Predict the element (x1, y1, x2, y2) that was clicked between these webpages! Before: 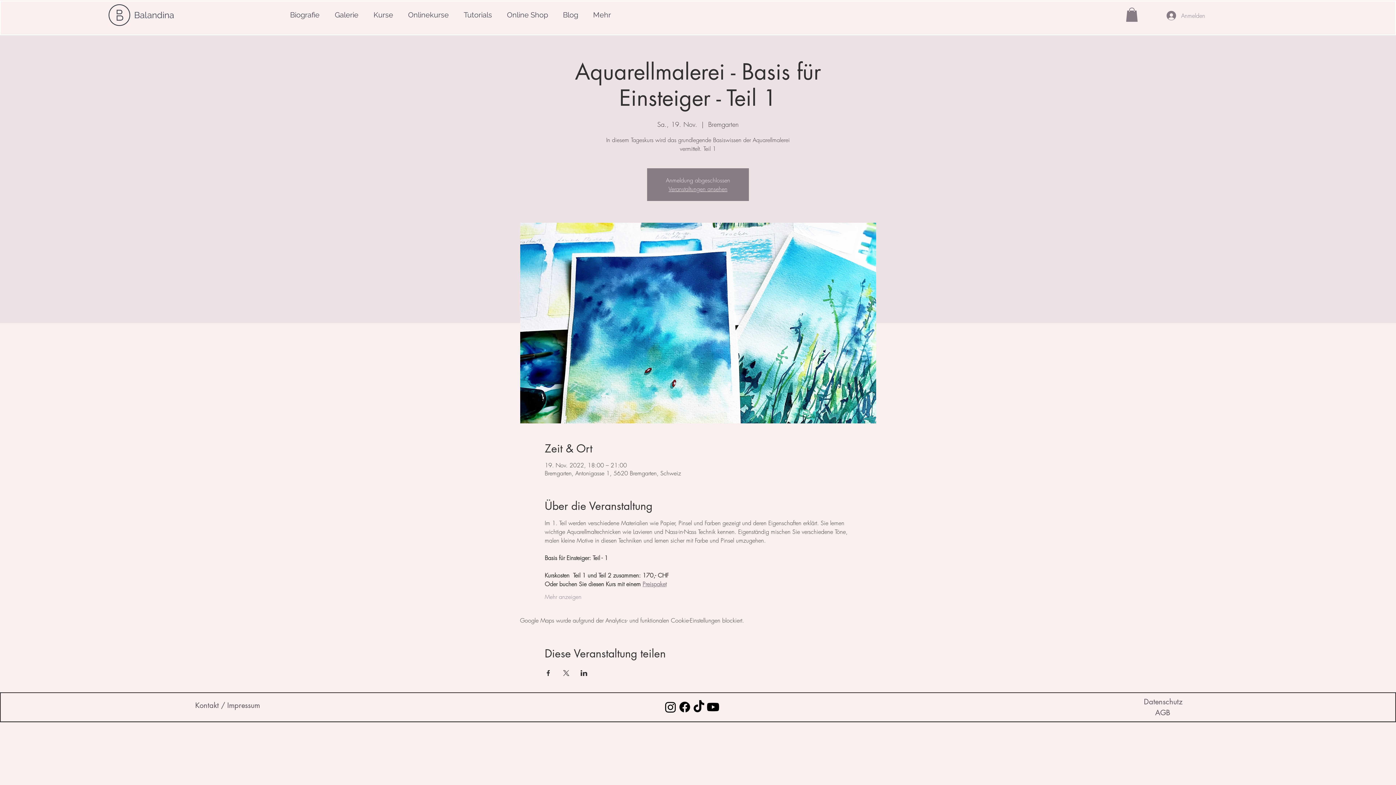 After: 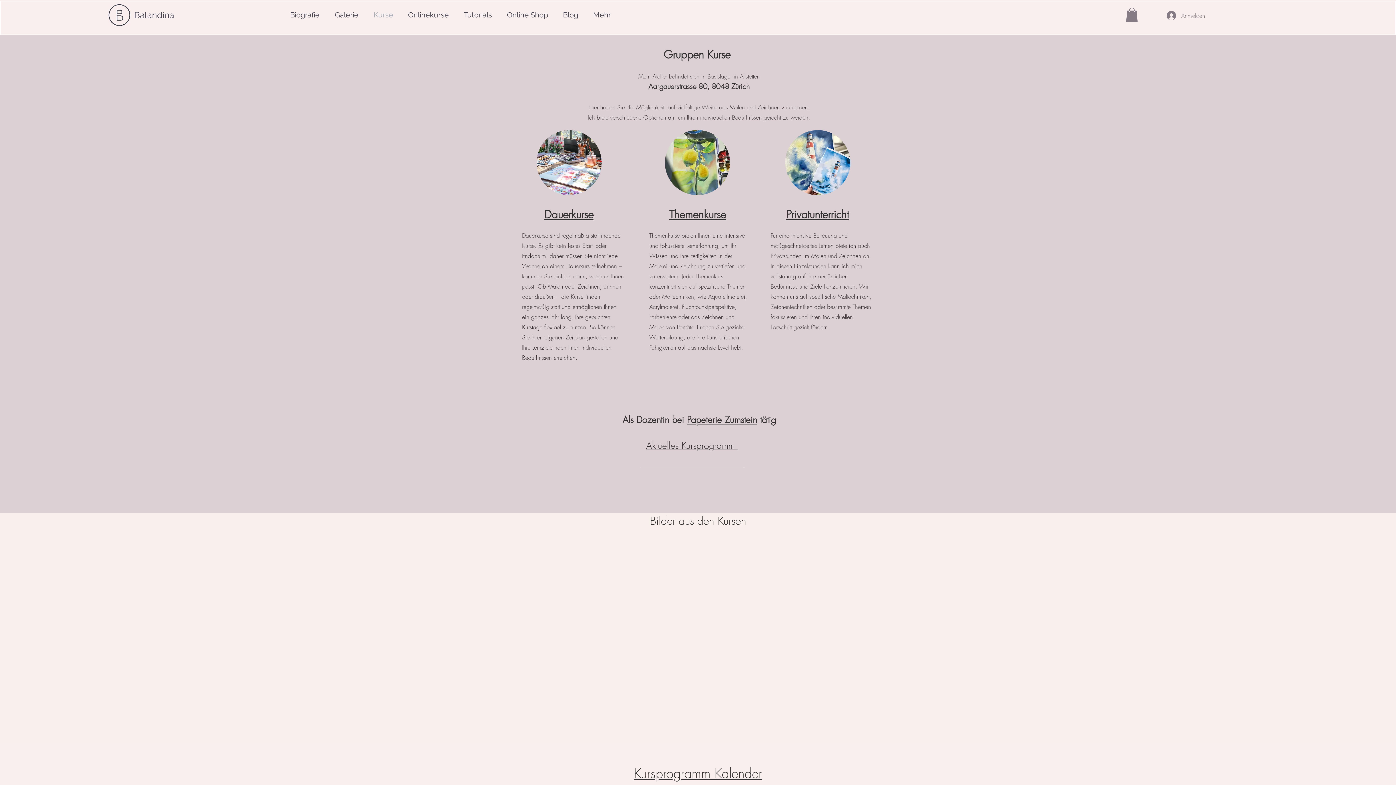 Action: bbox: (366, 5, 400, 24) label: Kurse